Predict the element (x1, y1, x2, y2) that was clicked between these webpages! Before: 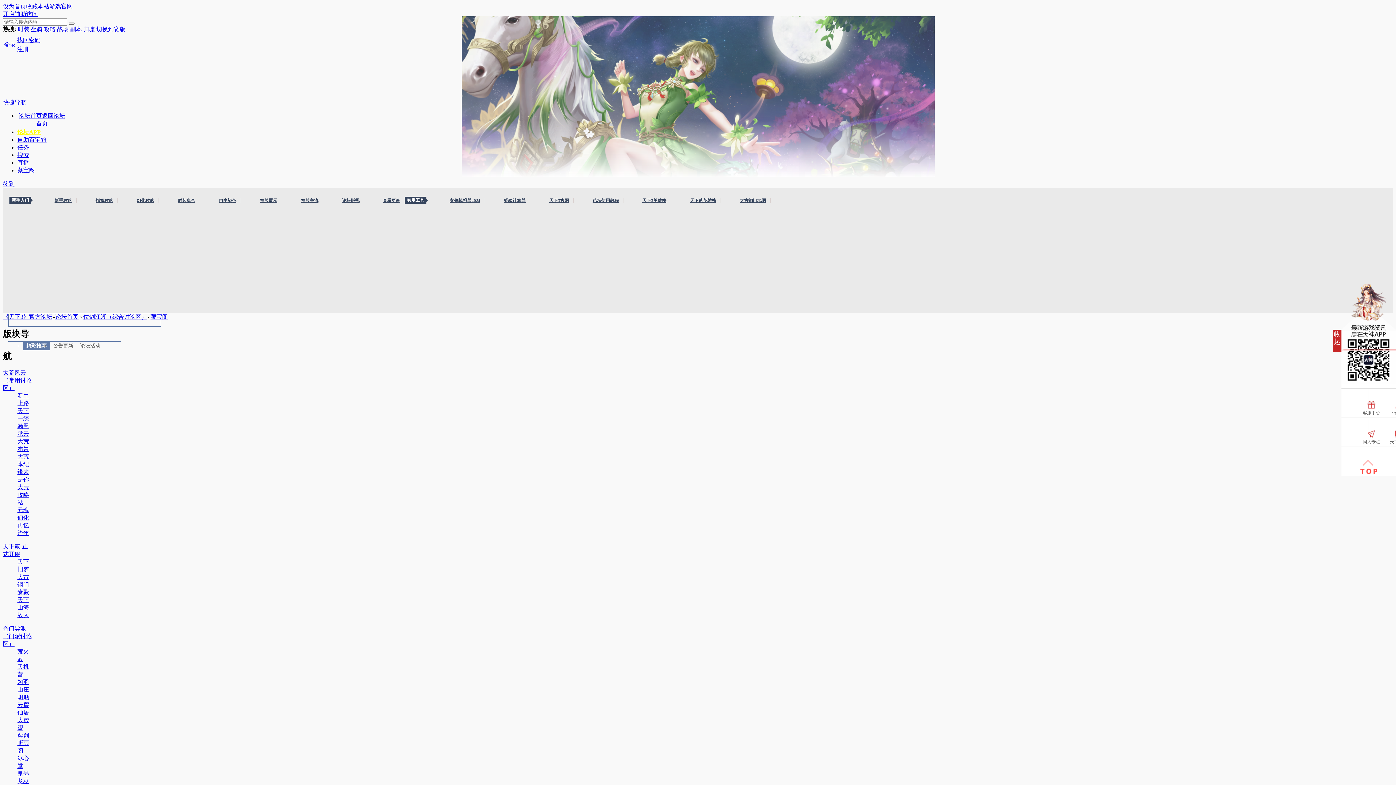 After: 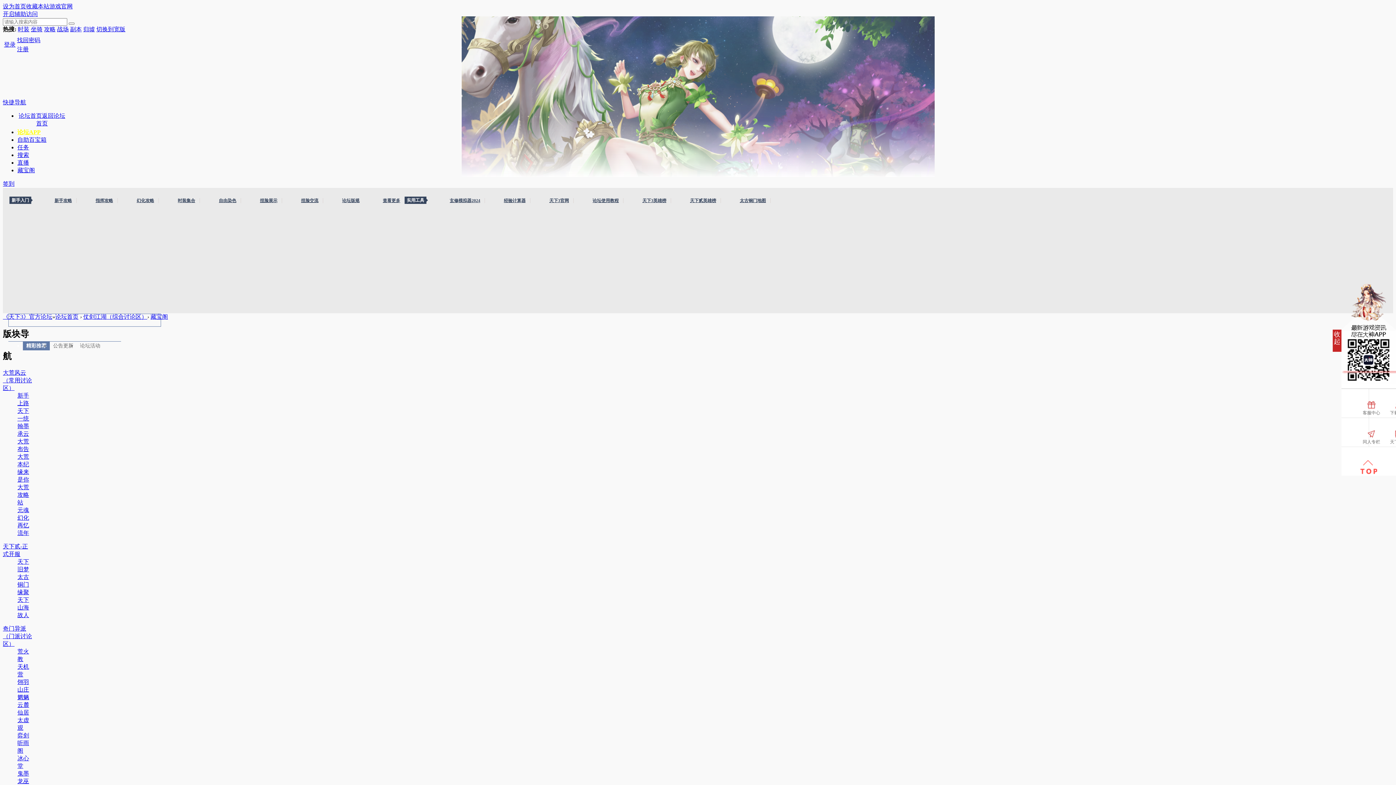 Action: bbox: (2, 99, 26, 105) label: 快捷导航